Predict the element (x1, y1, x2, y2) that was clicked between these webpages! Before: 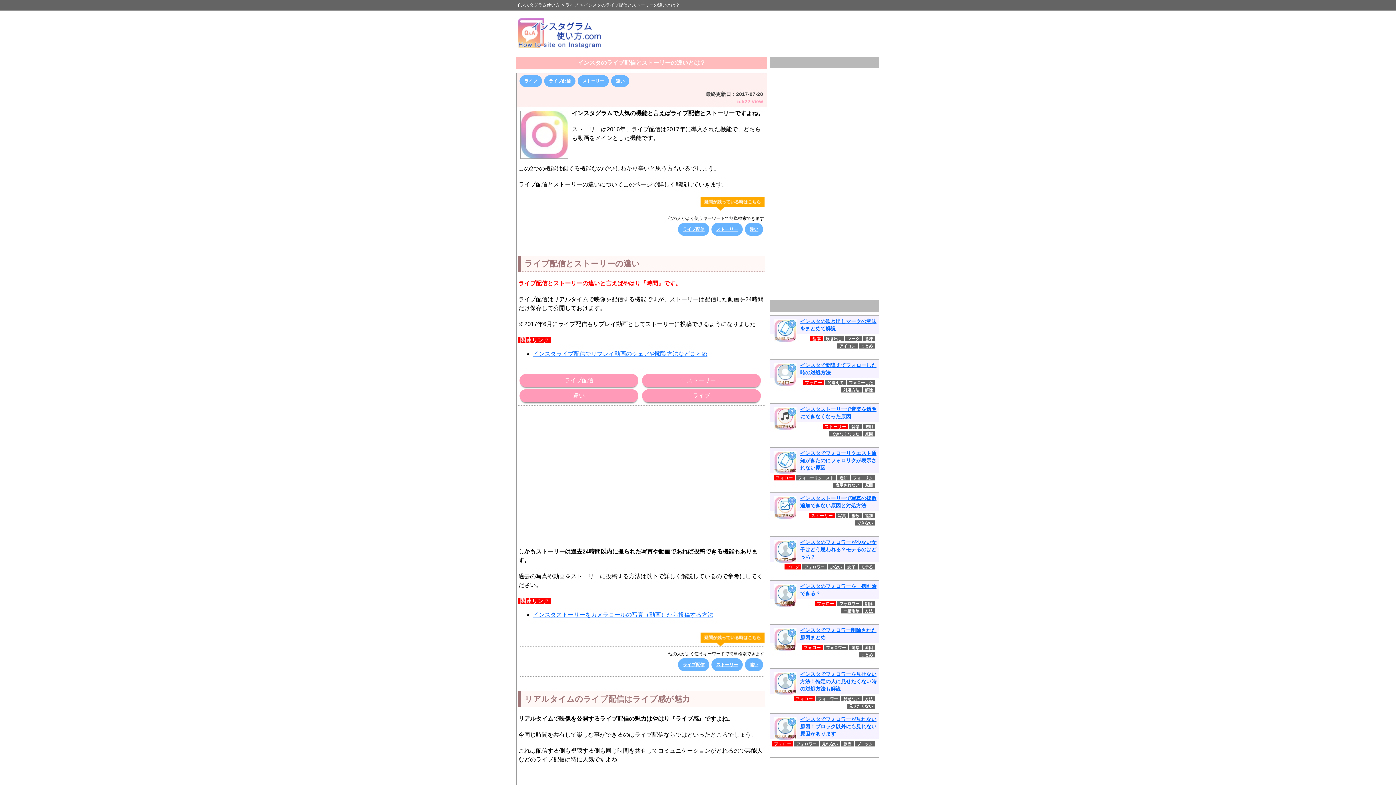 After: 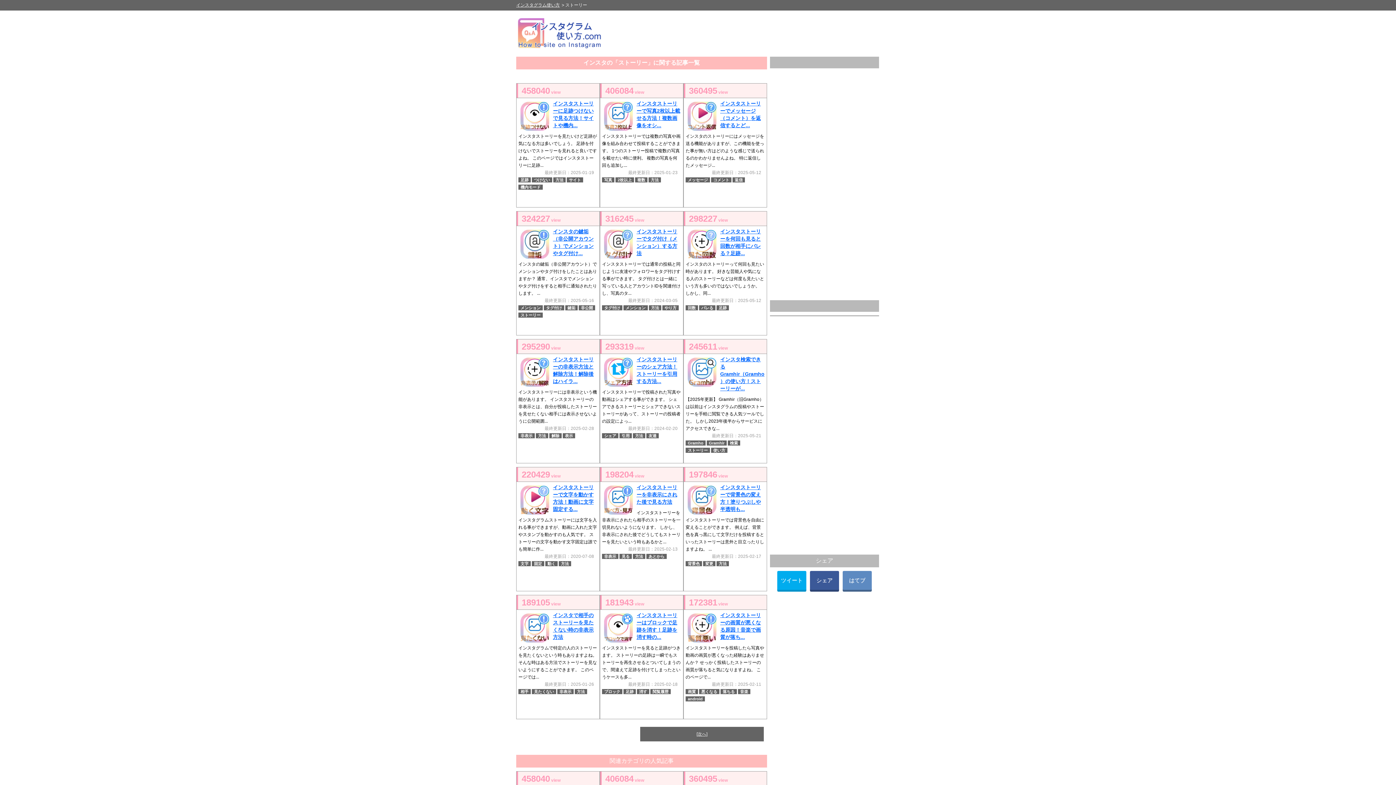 Action: bbox: (711, 658, 742, 671) label: ストーリー